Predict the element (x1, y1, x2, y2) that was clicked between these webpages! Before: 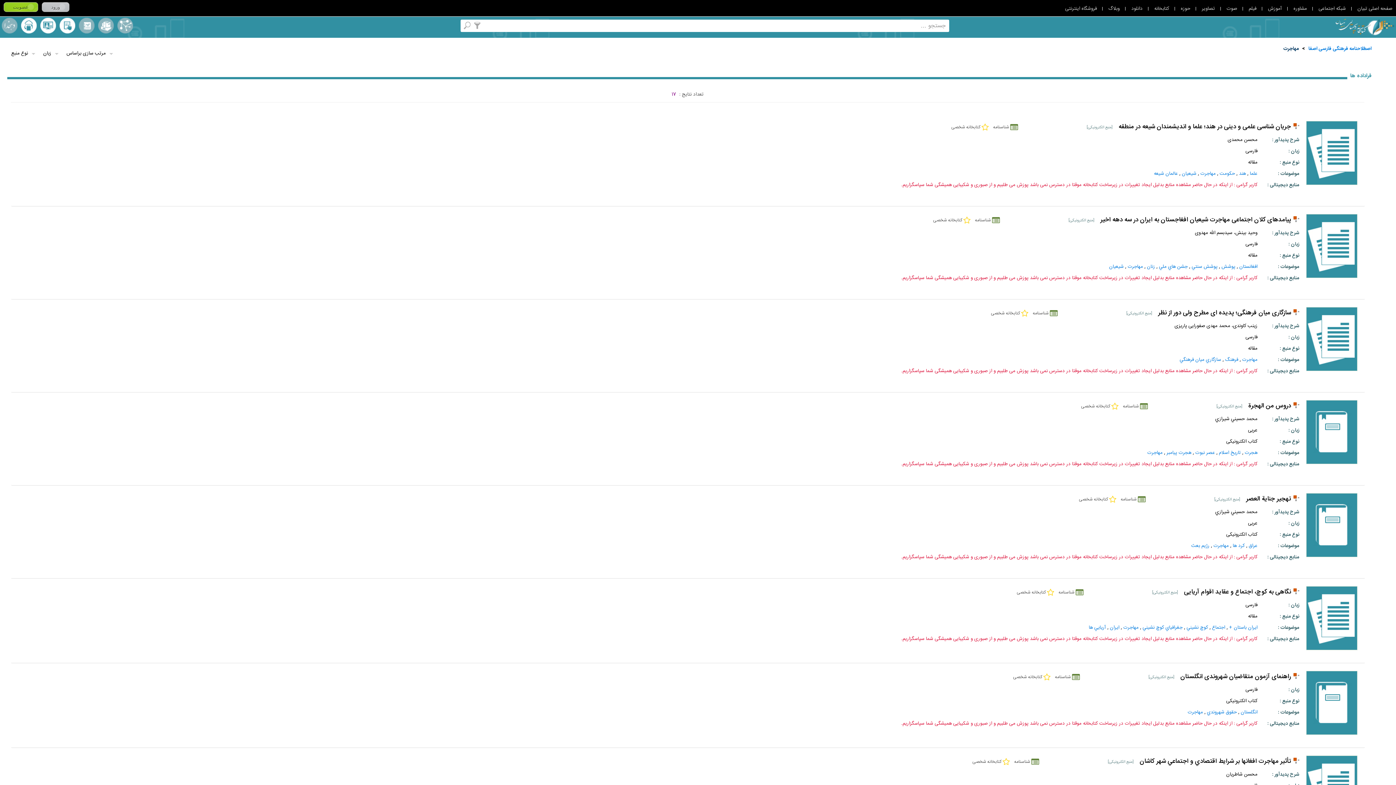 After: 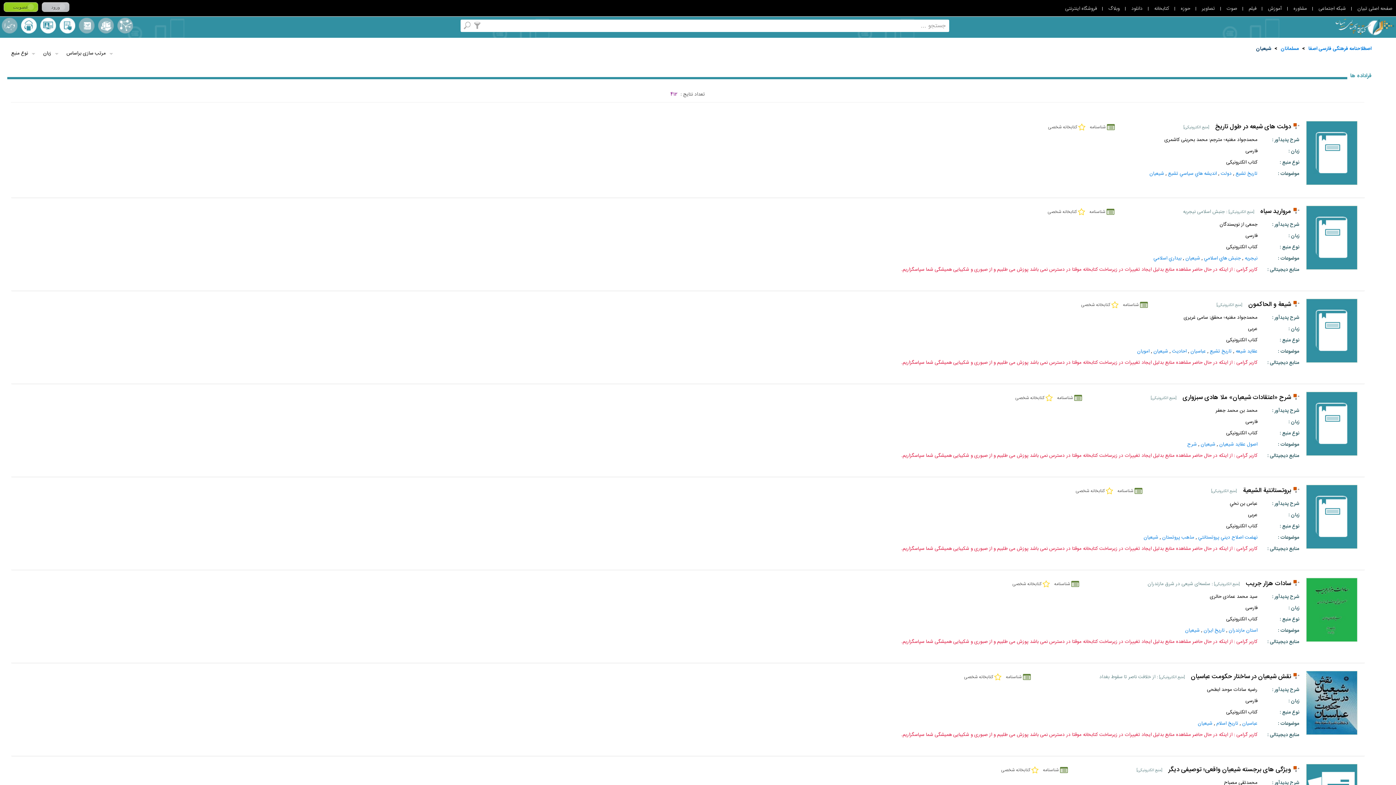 Action: bbox: (1109, 262, 1124, 271) label: شيعيان‌